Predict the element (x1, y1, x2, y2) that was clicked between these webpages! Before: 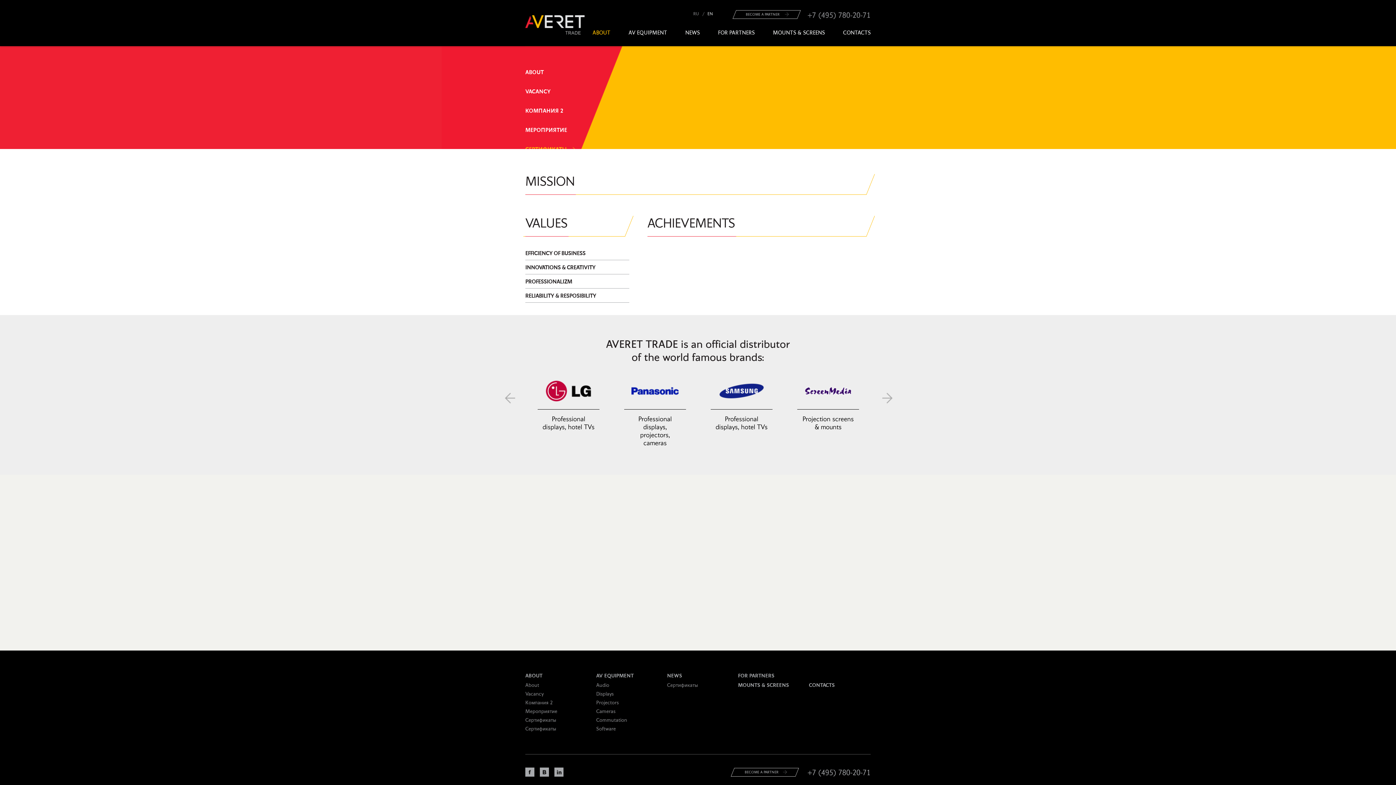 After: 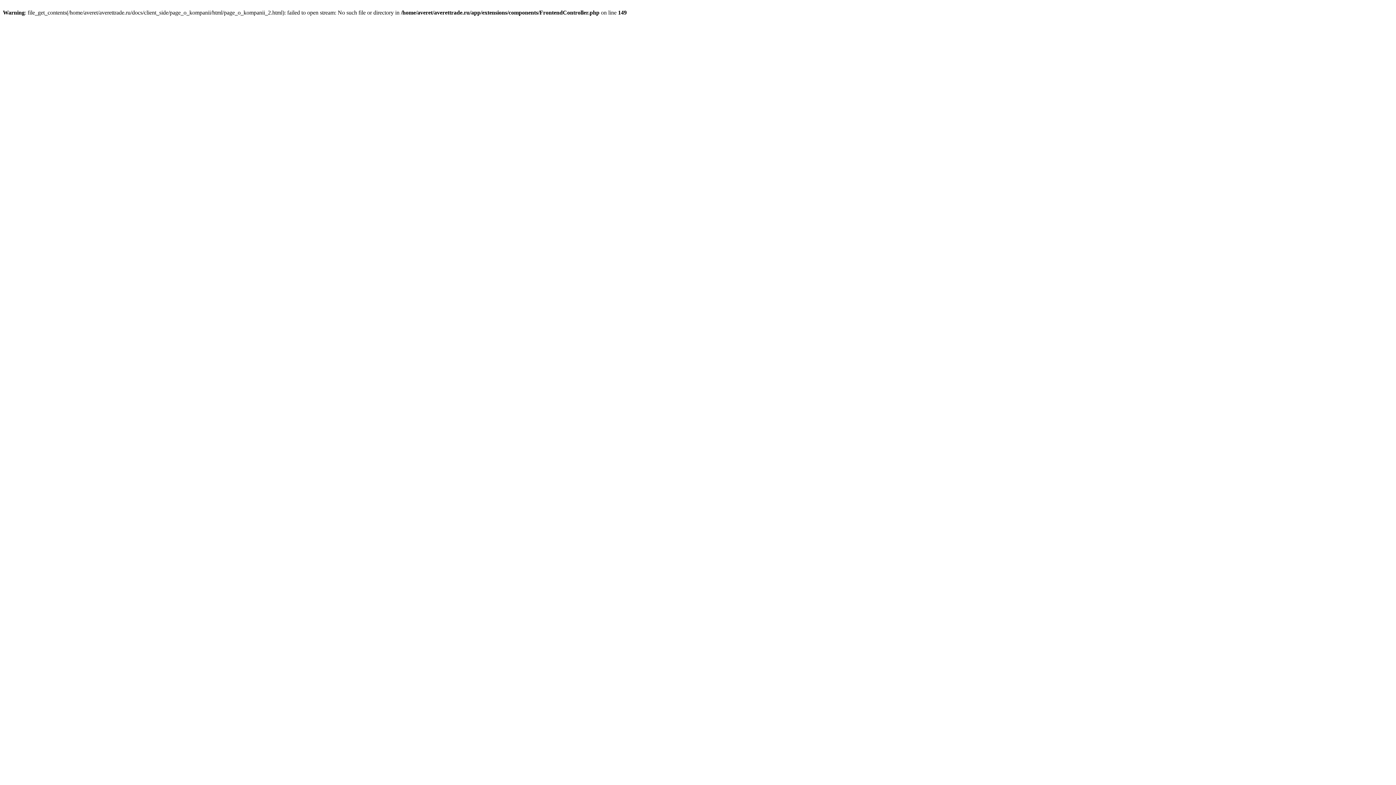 Action: label: КОМПАНИЯ 2 bbox: (525, 107, 572, 114)